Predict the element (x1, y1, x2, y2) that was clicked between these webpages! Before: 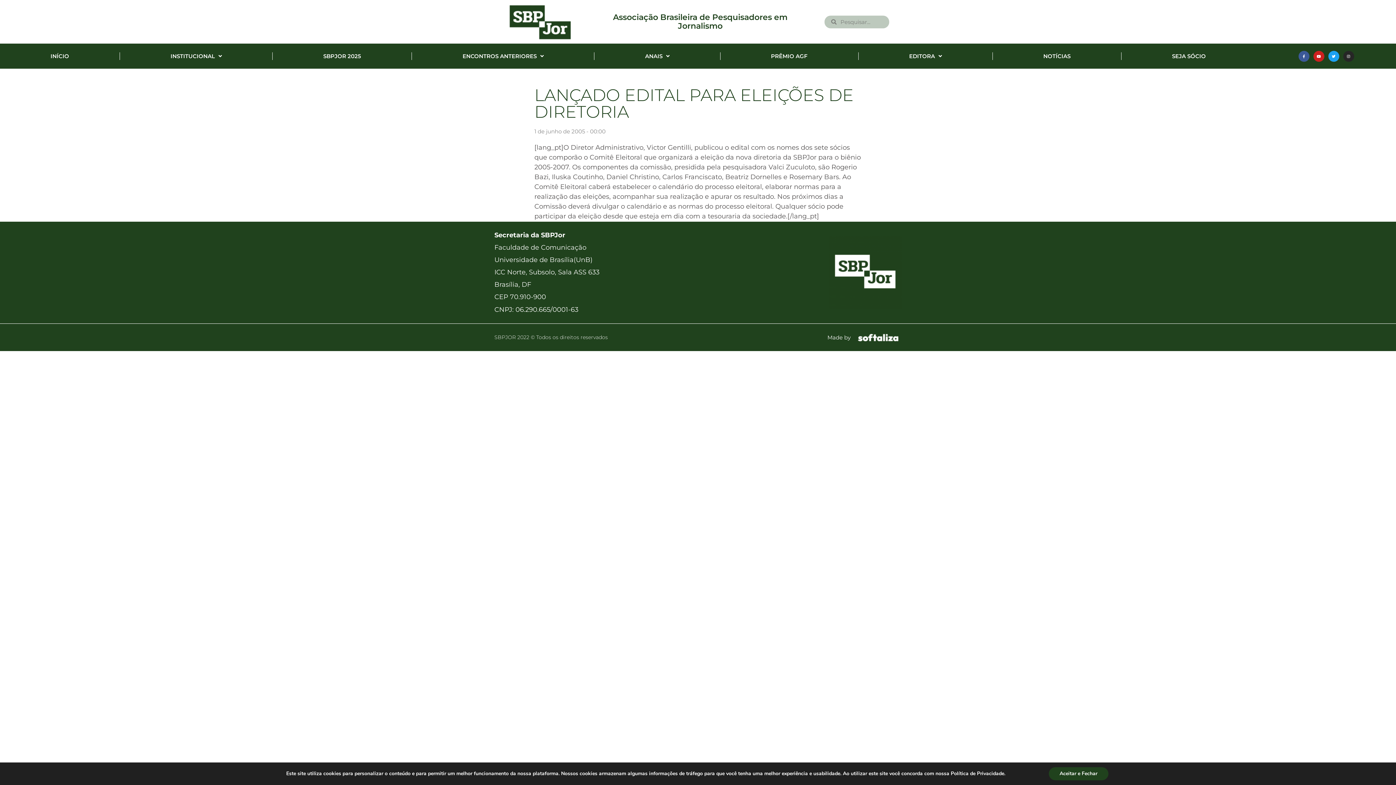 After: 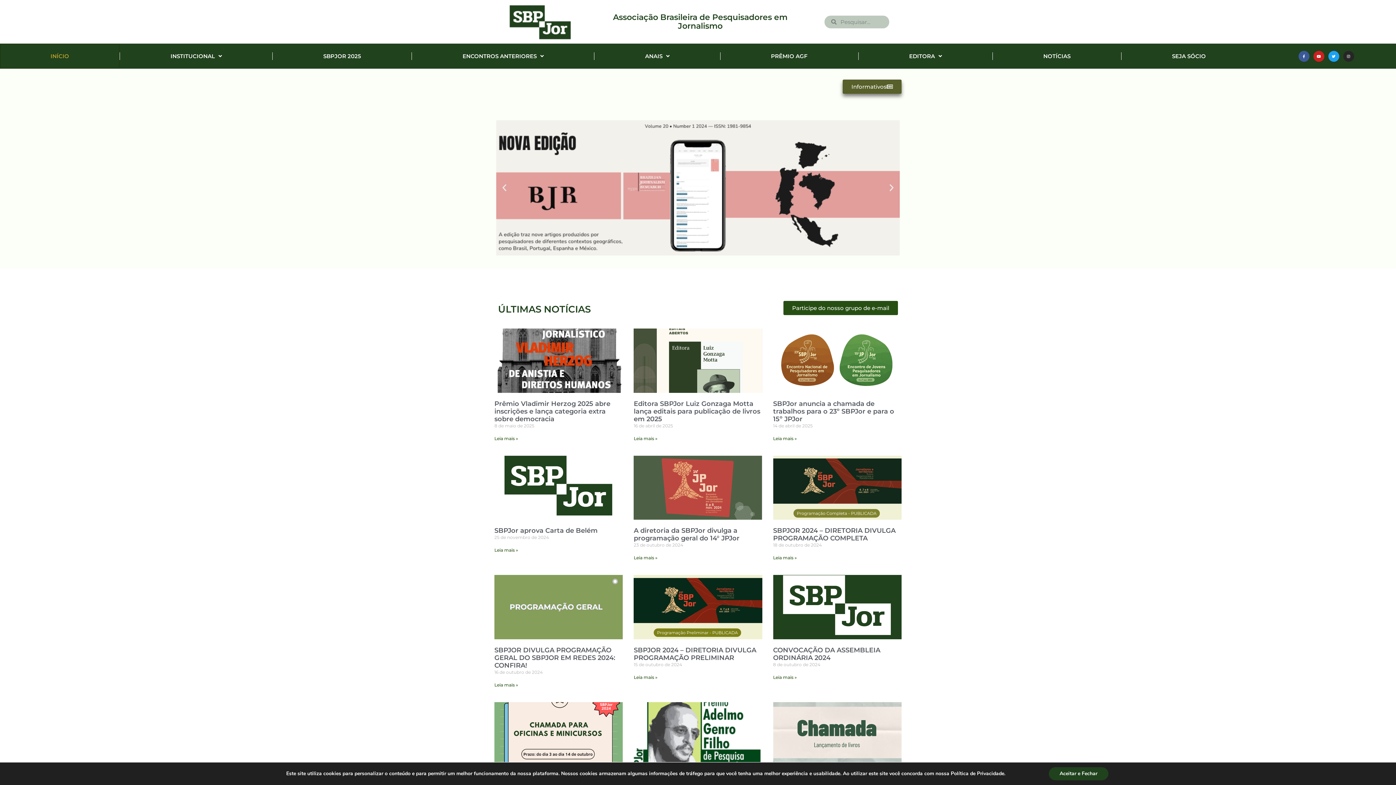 Action: bbox: (829, 236, 901, 309)